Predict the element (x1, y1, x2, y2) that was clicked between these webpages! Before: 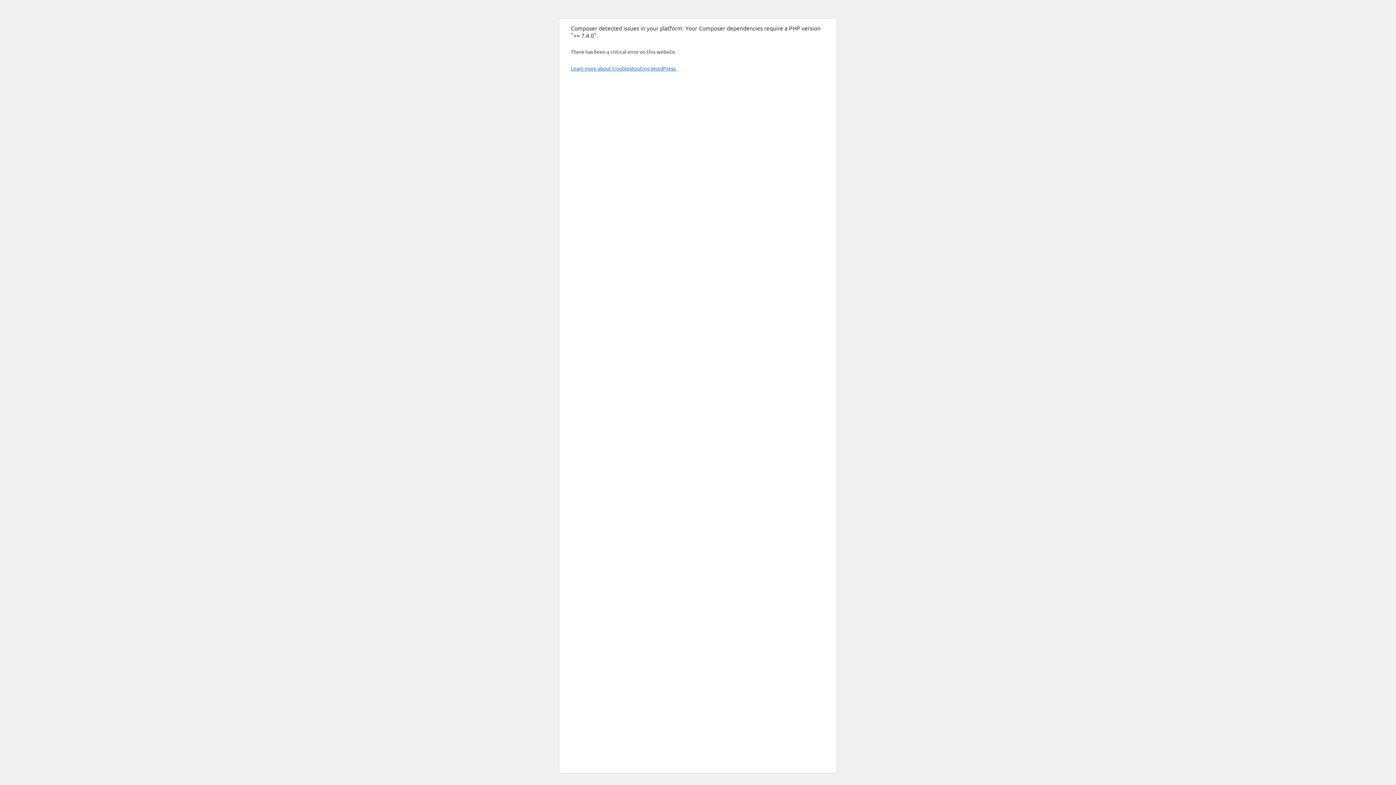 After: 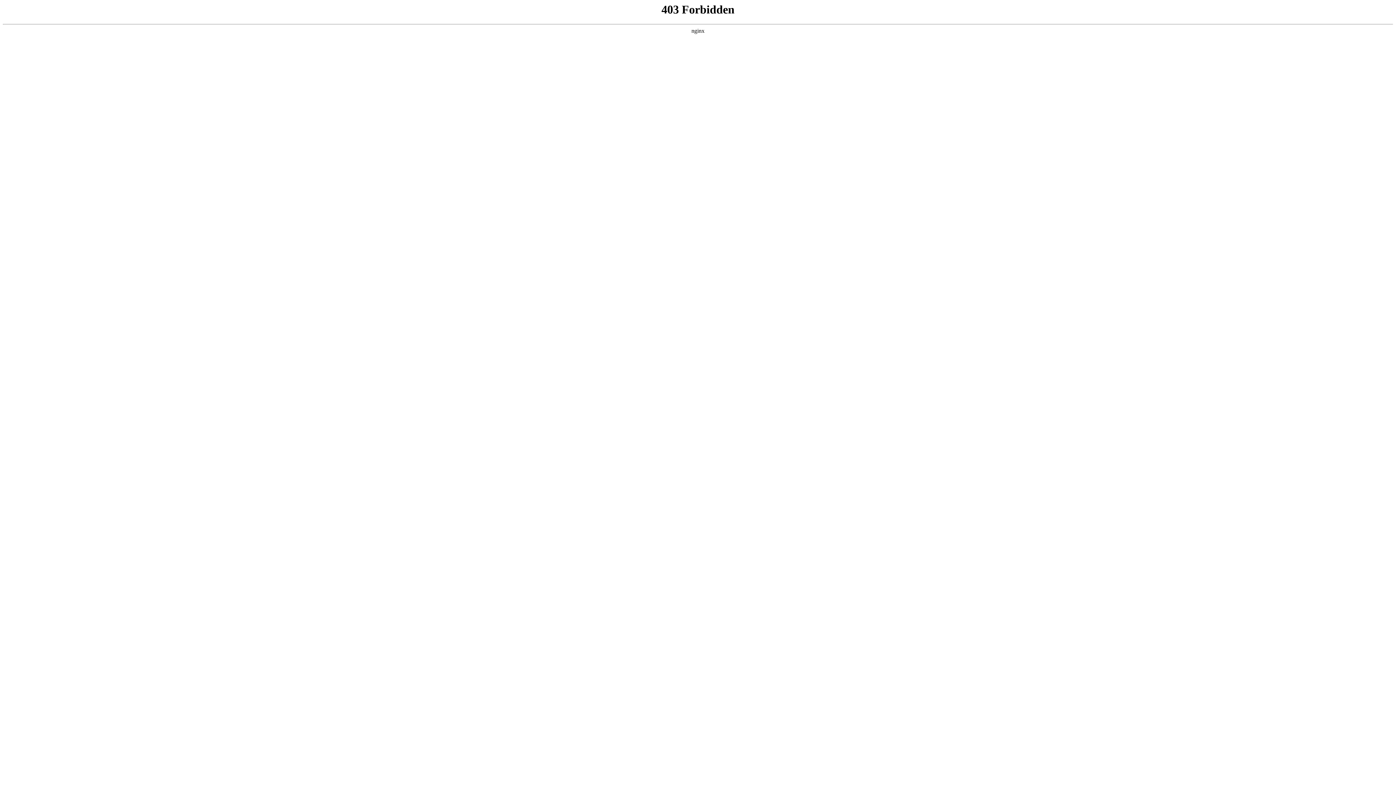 Action: label: Learn more about troubleshooting WordPress. bbox: (570, 65, 676, 71)